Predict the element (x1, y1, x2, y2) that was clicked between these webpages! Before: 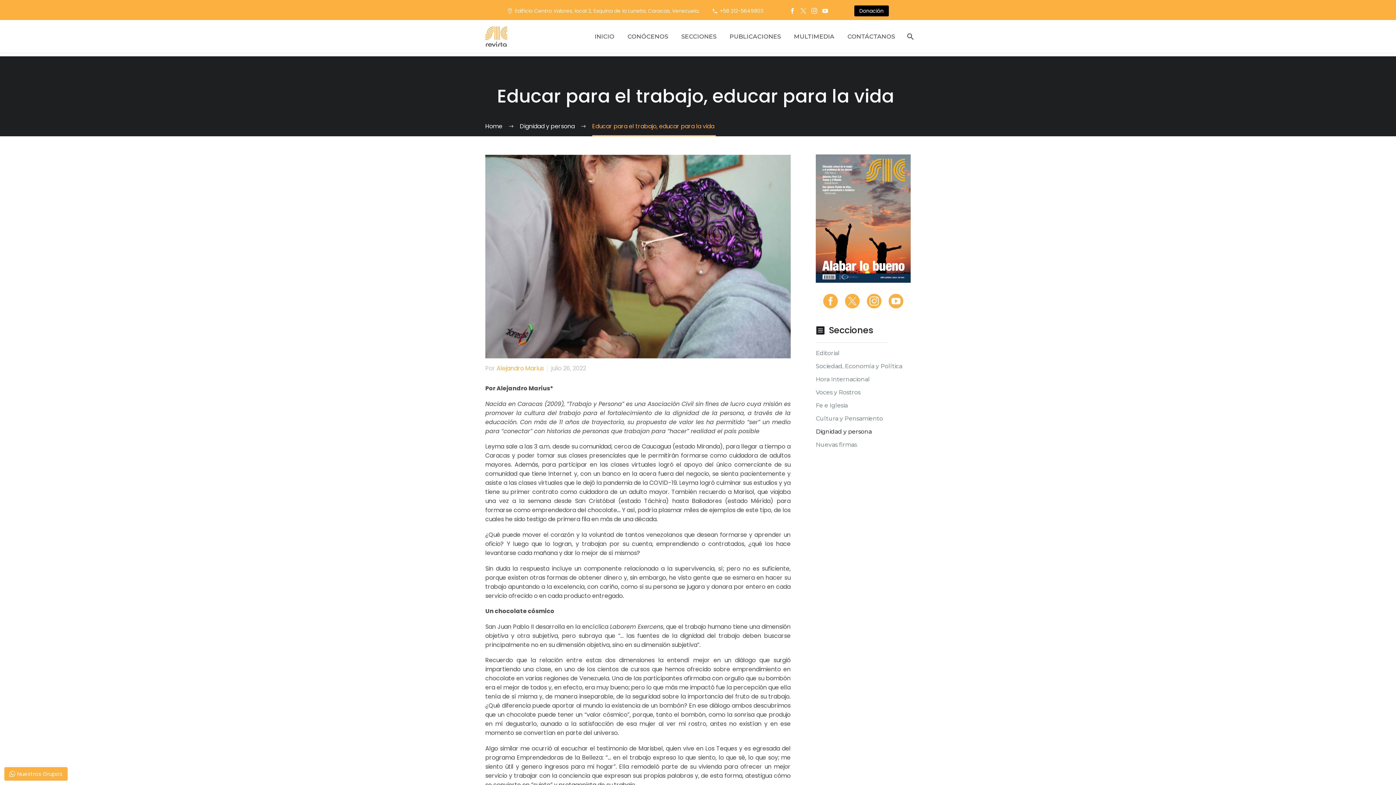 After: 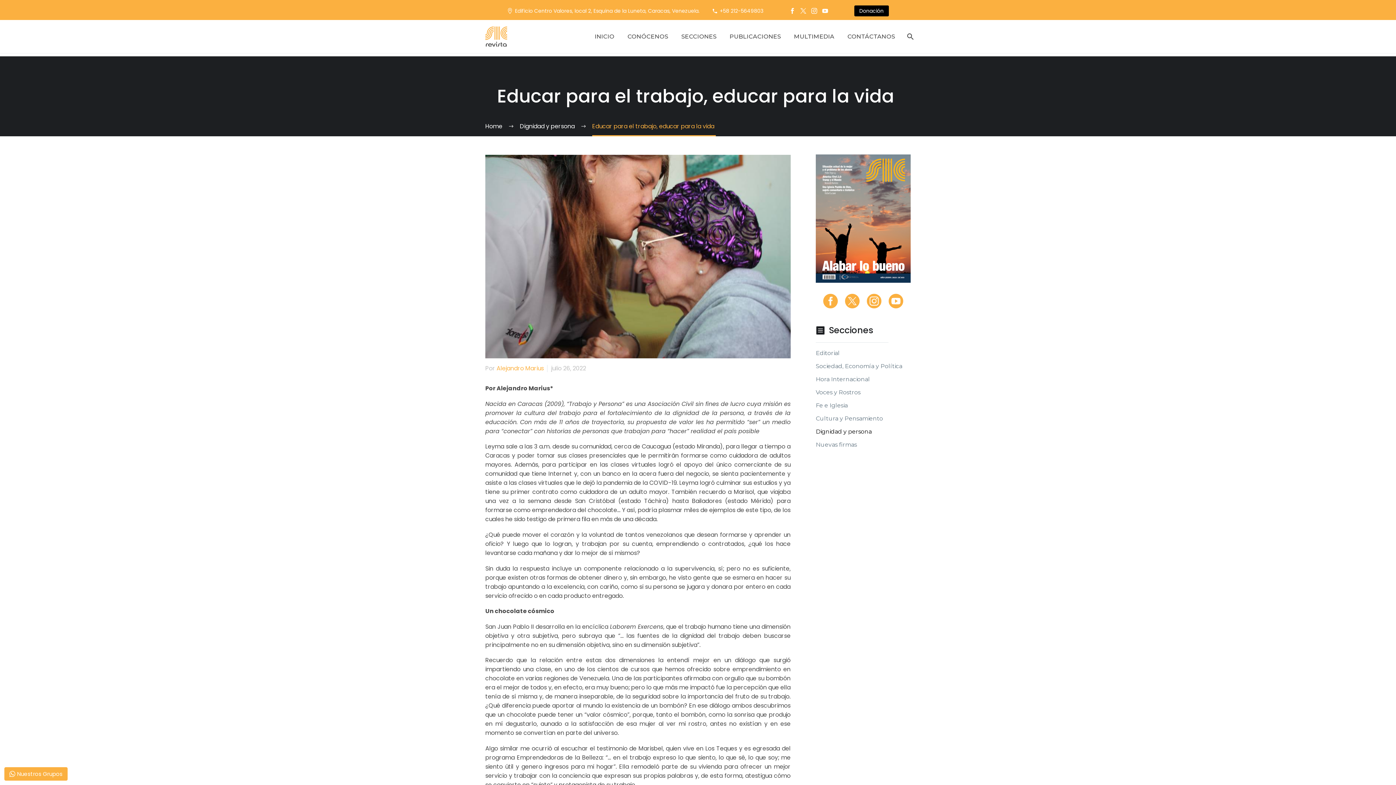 Action: bbox: (798, 8, 809, 13)